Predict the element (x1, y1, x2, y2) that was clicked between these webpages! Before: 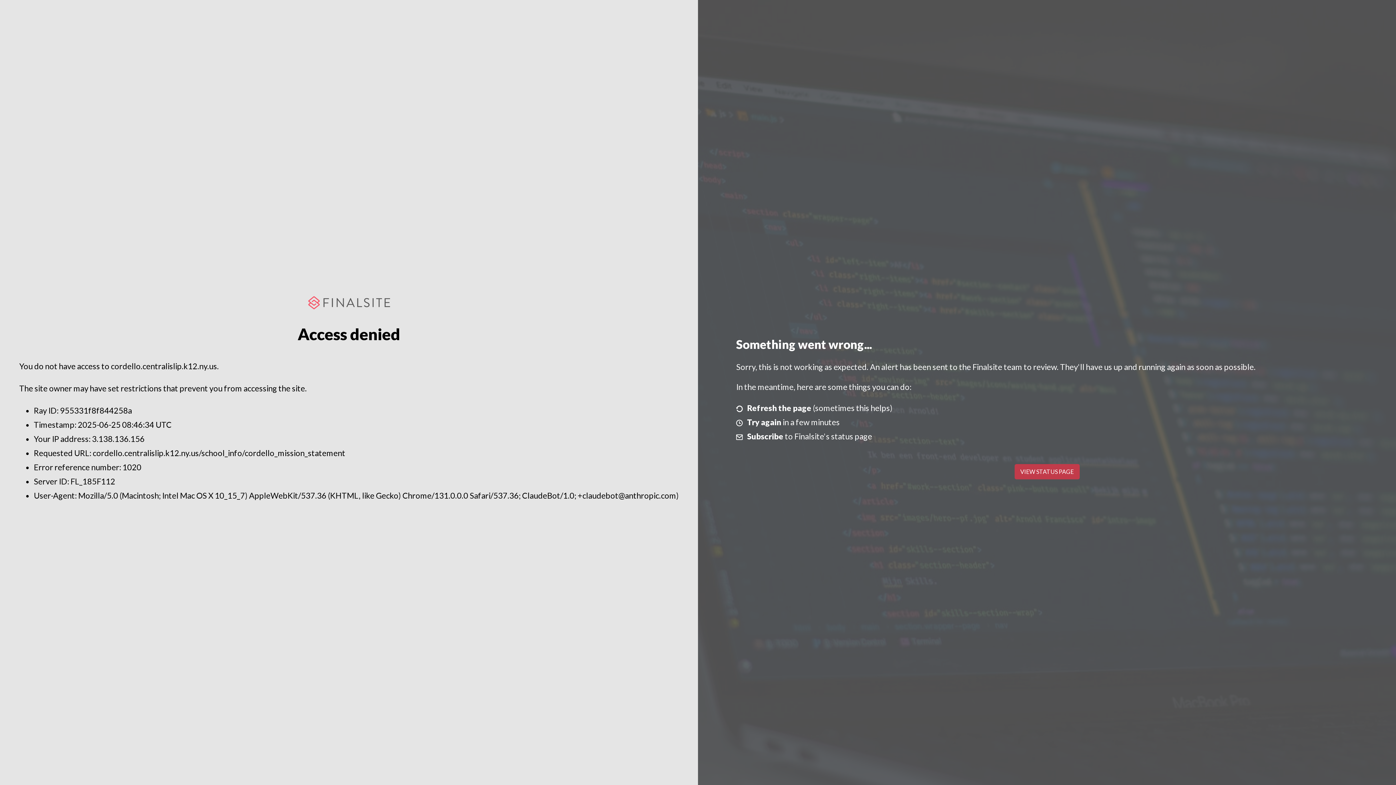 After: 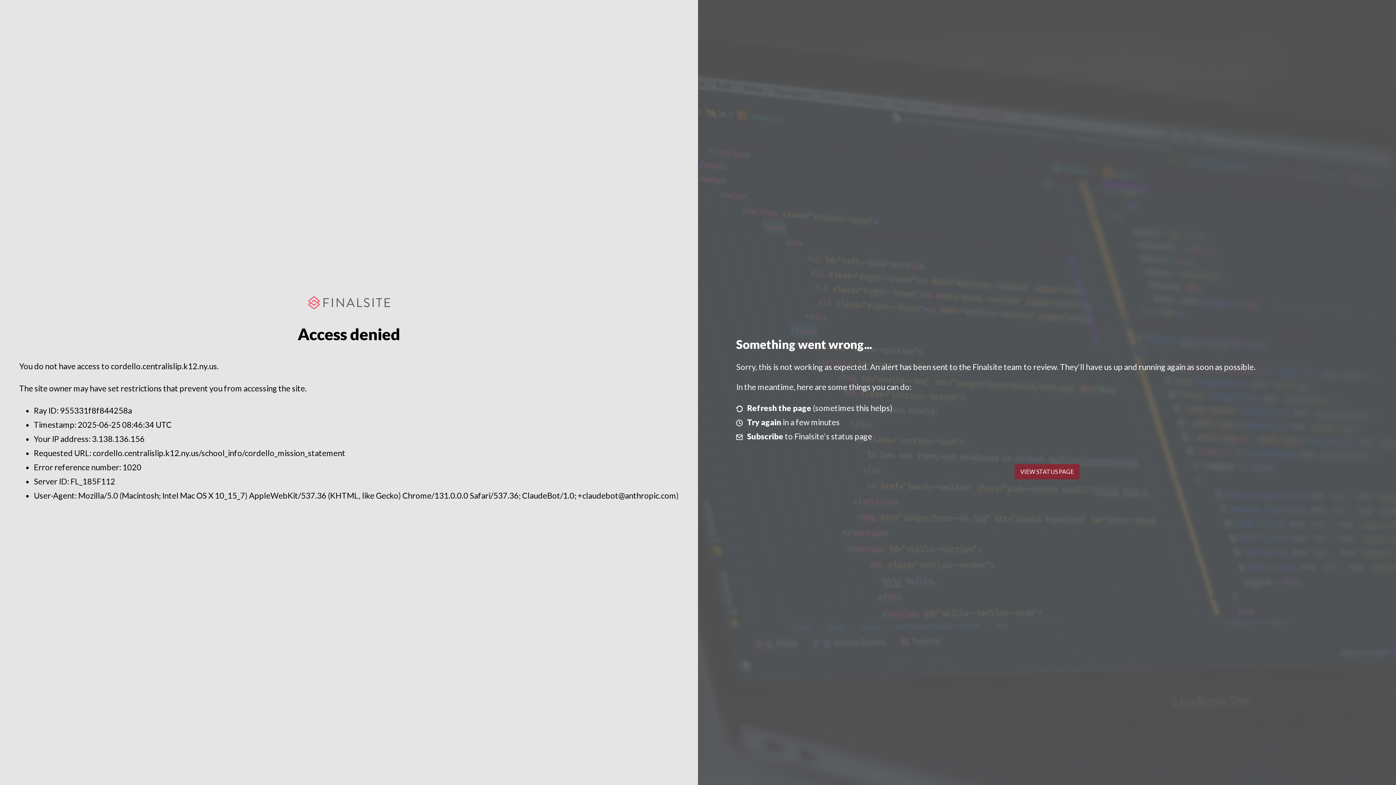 Action: label: VIEW STATUS PAGE bbox: (1014, 464, 1079, 479)